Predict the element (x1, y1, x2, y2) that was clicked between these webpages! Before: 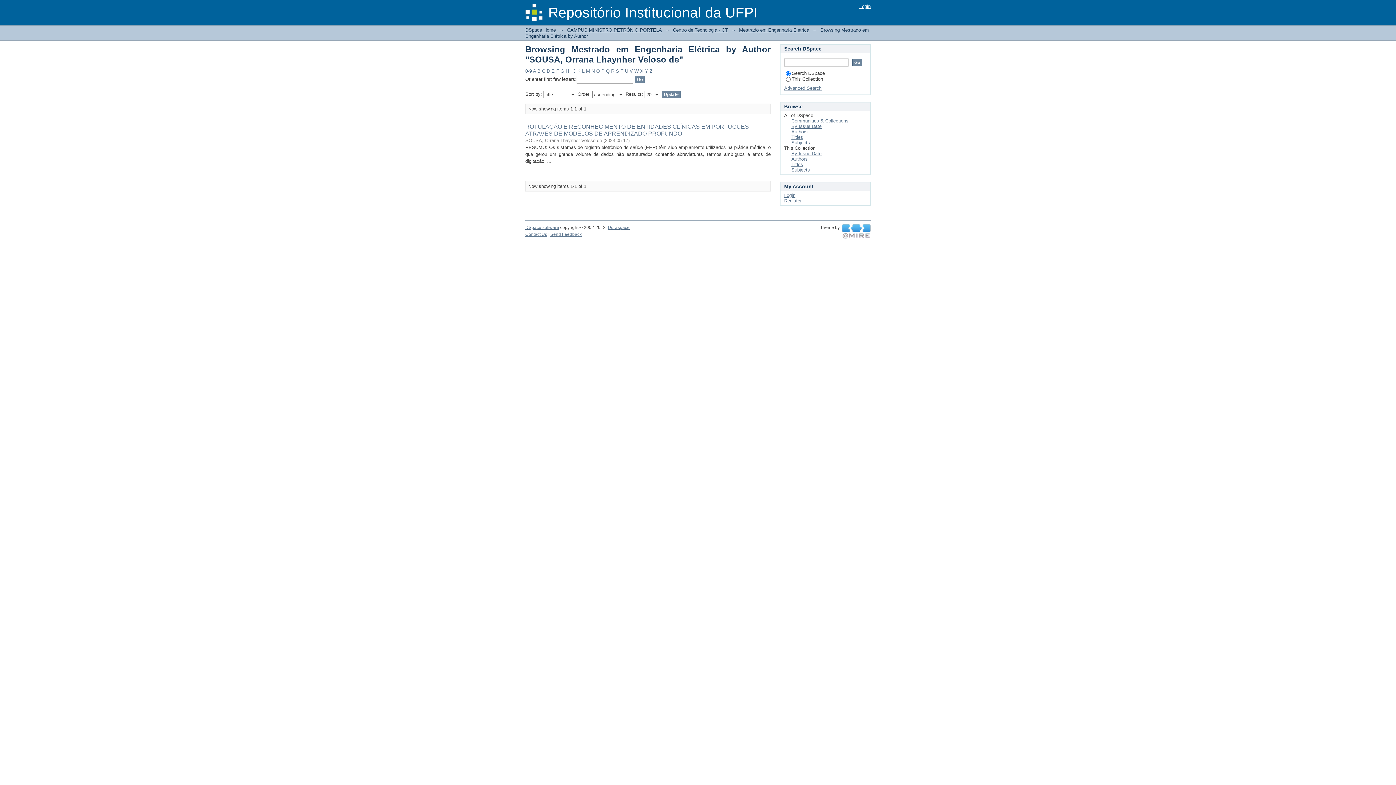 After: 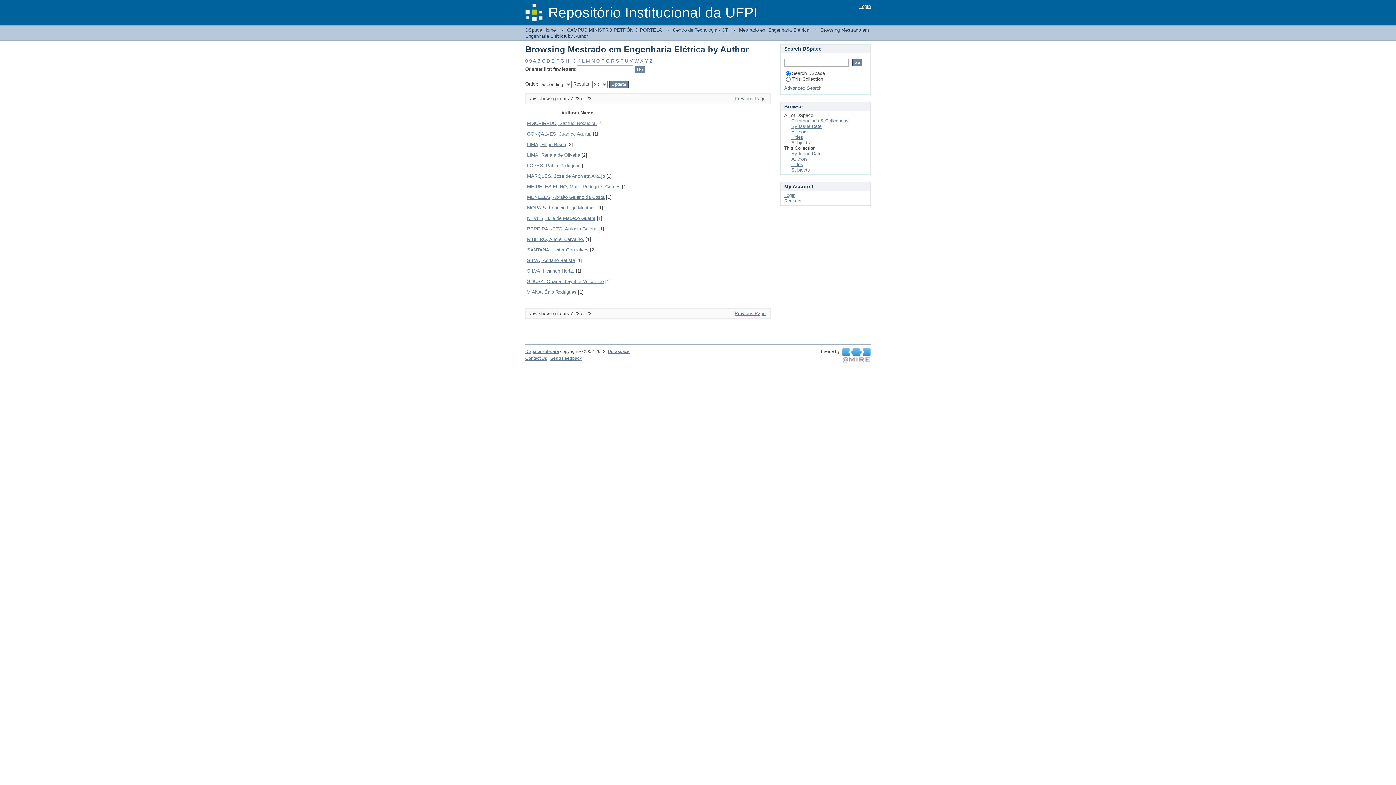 Action: bbox: (556, 68, 559, 73) label: F